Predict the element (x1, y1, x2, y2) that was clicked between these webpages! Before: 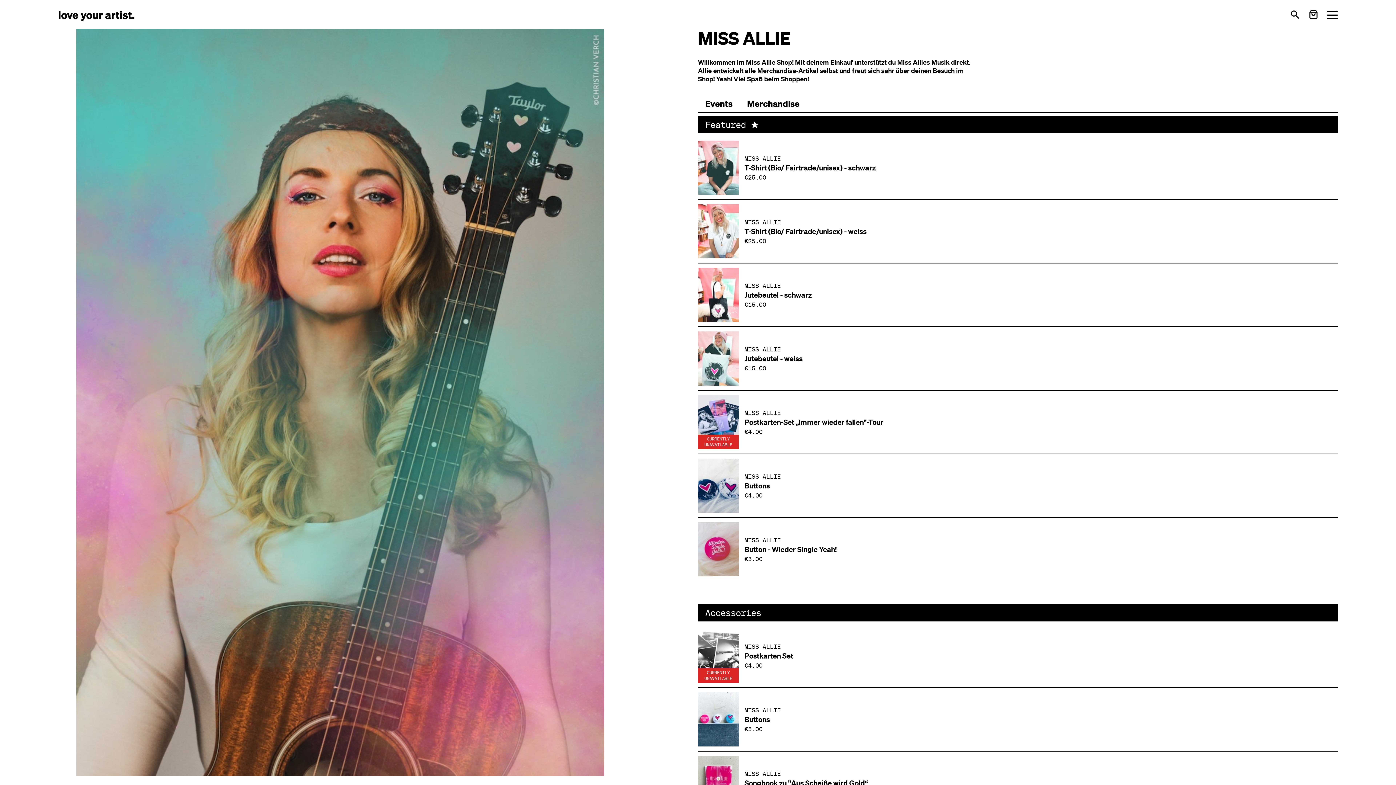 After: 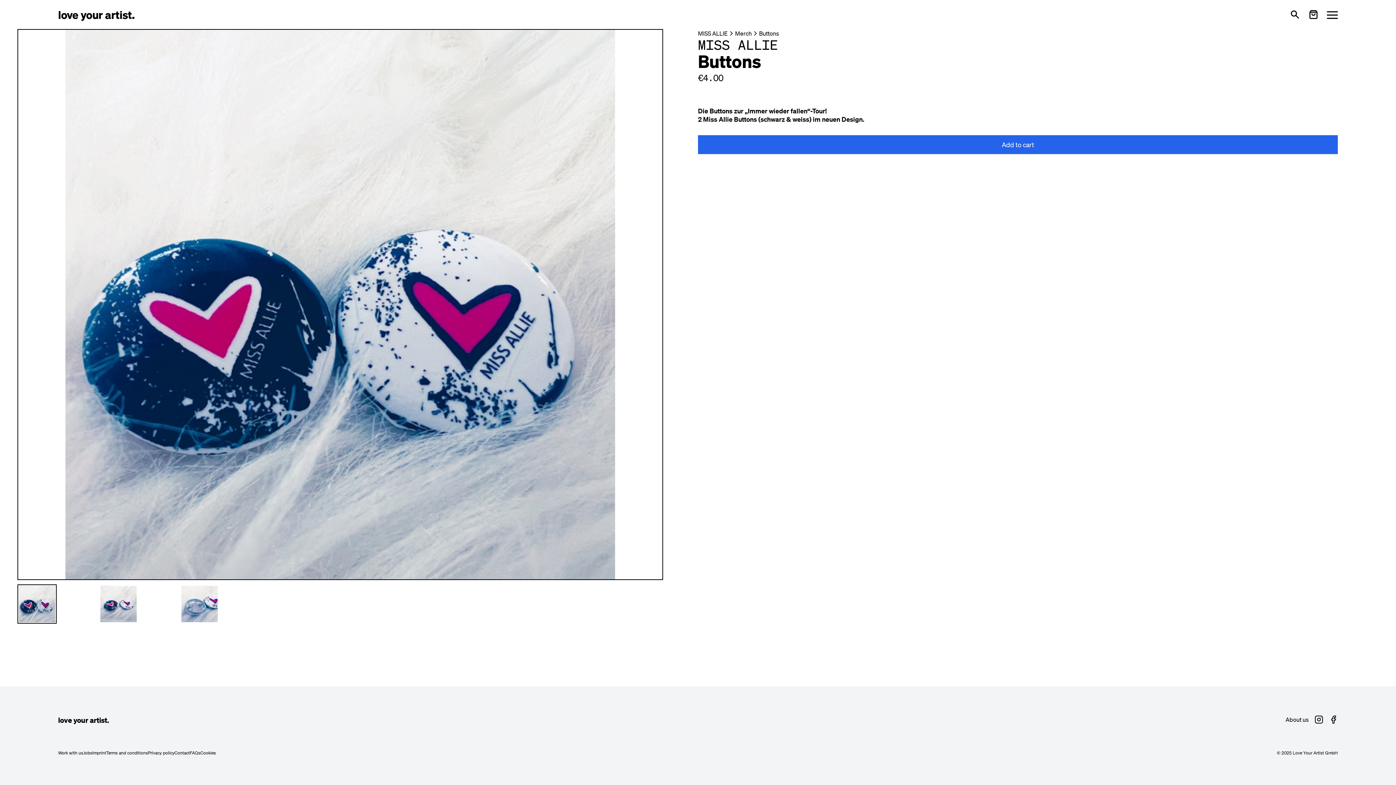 Action: label: MISS ALLIE
Buttons
€4.00 bbox: (698, 454, 1338, 517)